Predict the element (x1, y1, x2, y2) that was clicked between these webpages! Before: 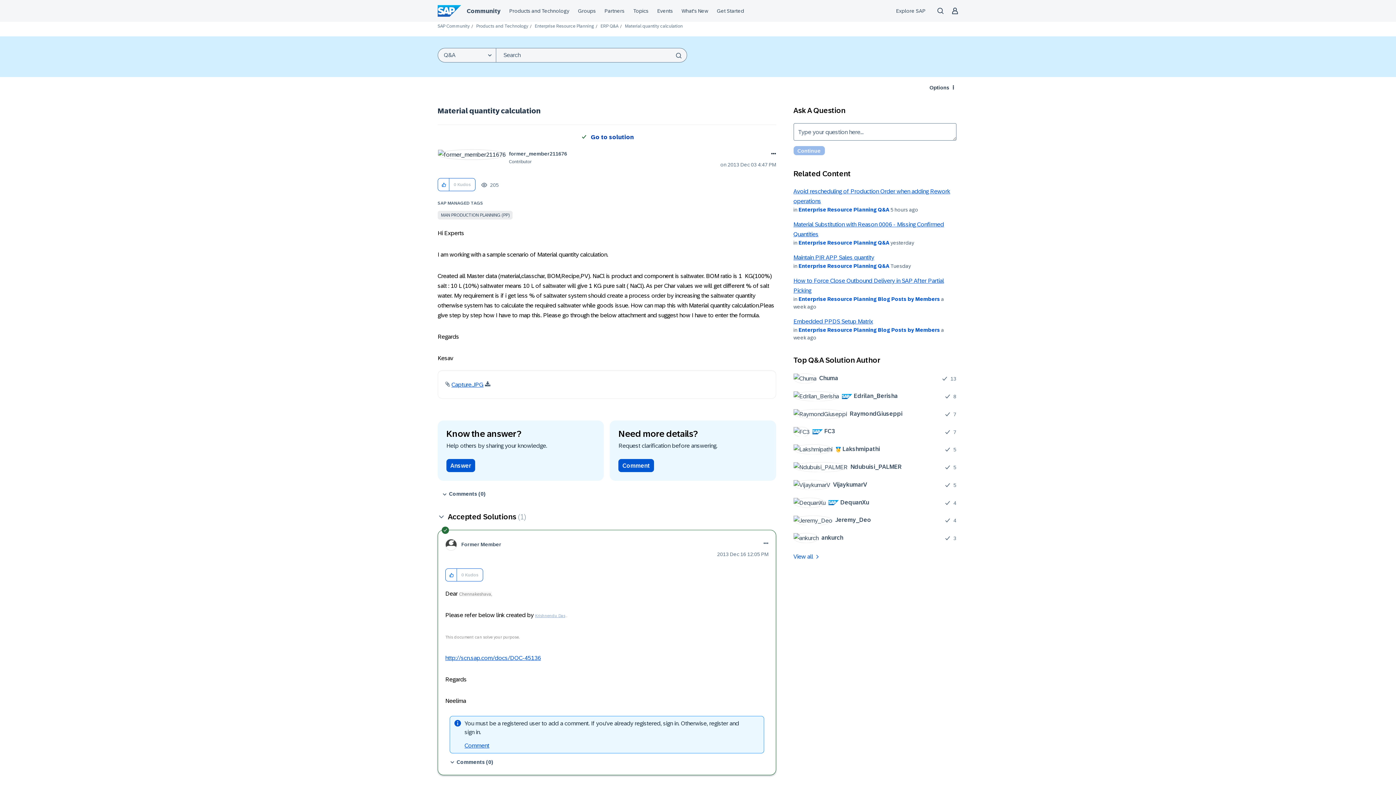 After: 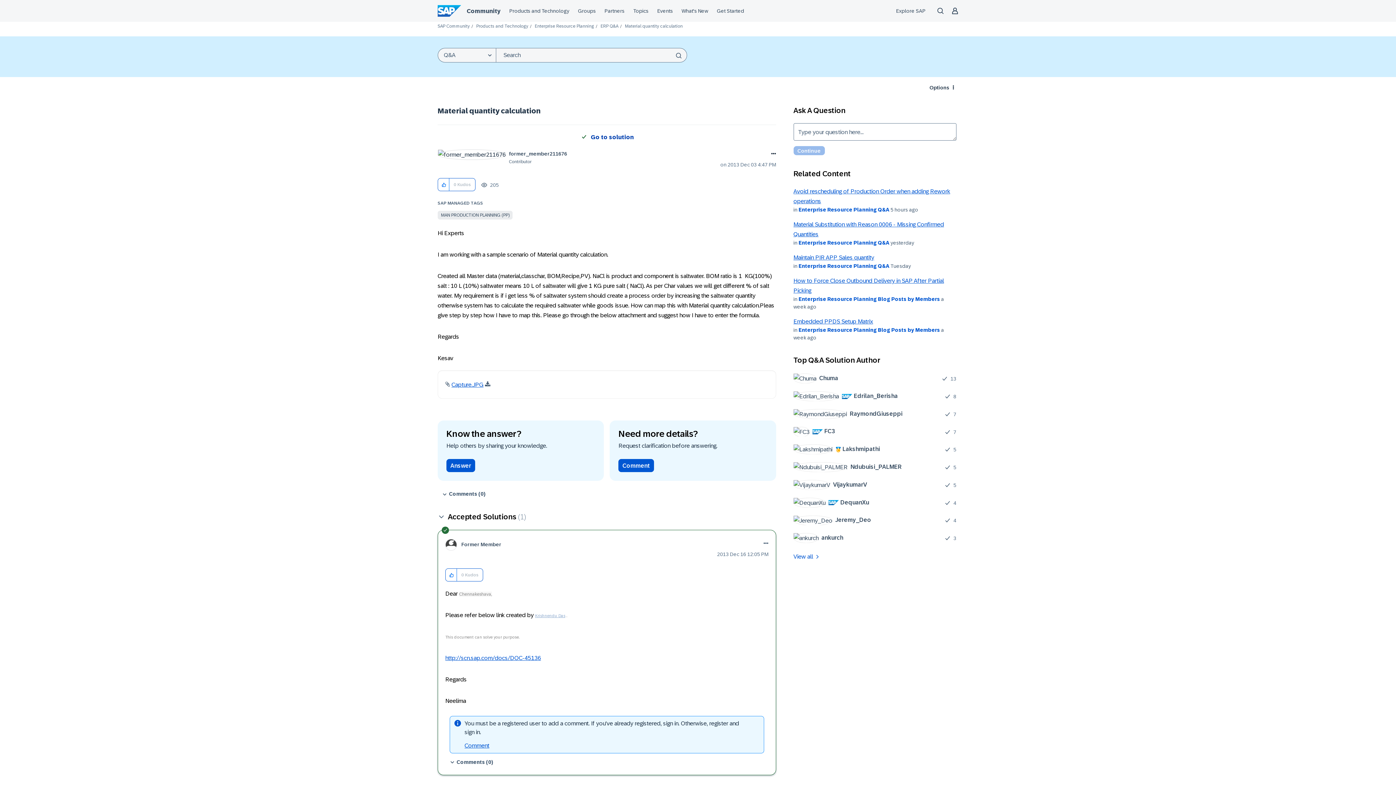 Action: bbox: (485, 381, 490, 387)